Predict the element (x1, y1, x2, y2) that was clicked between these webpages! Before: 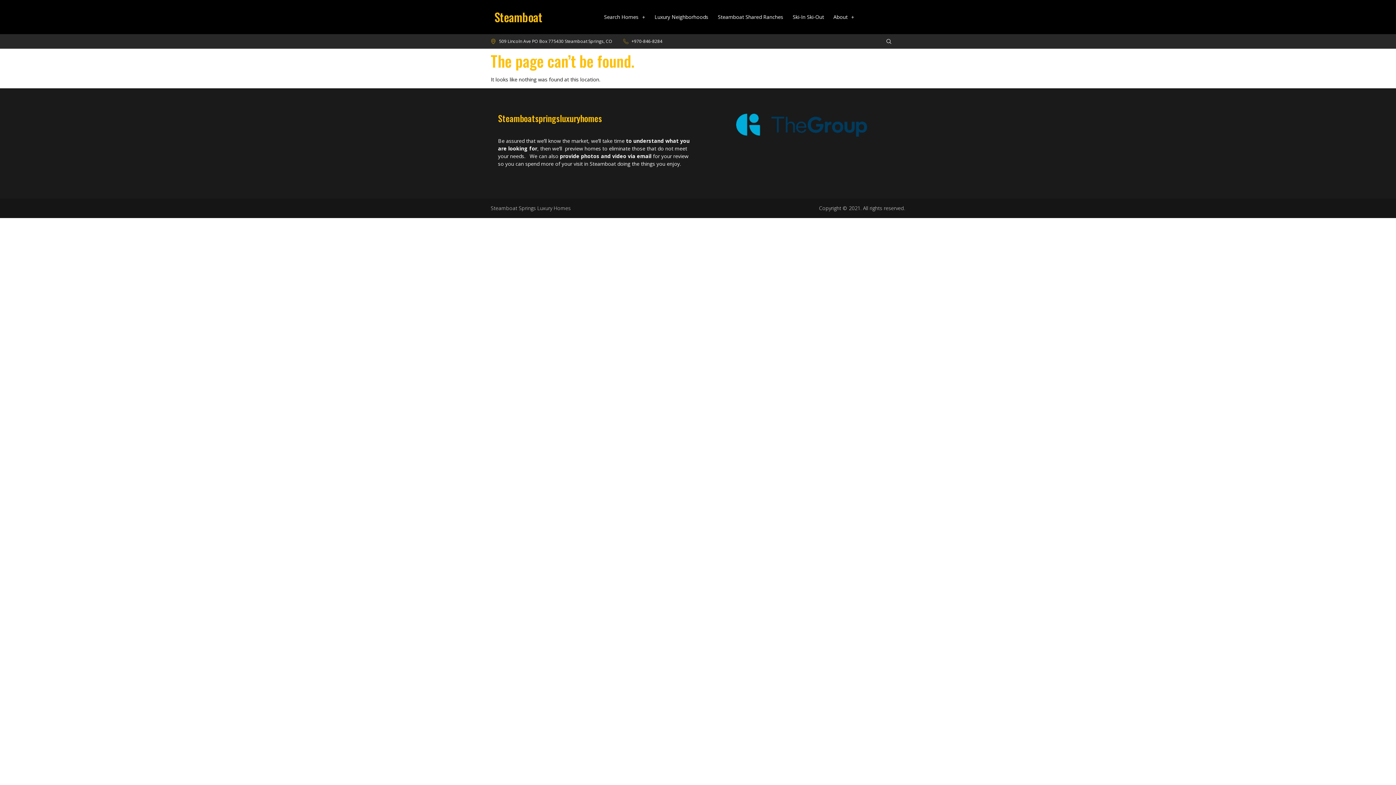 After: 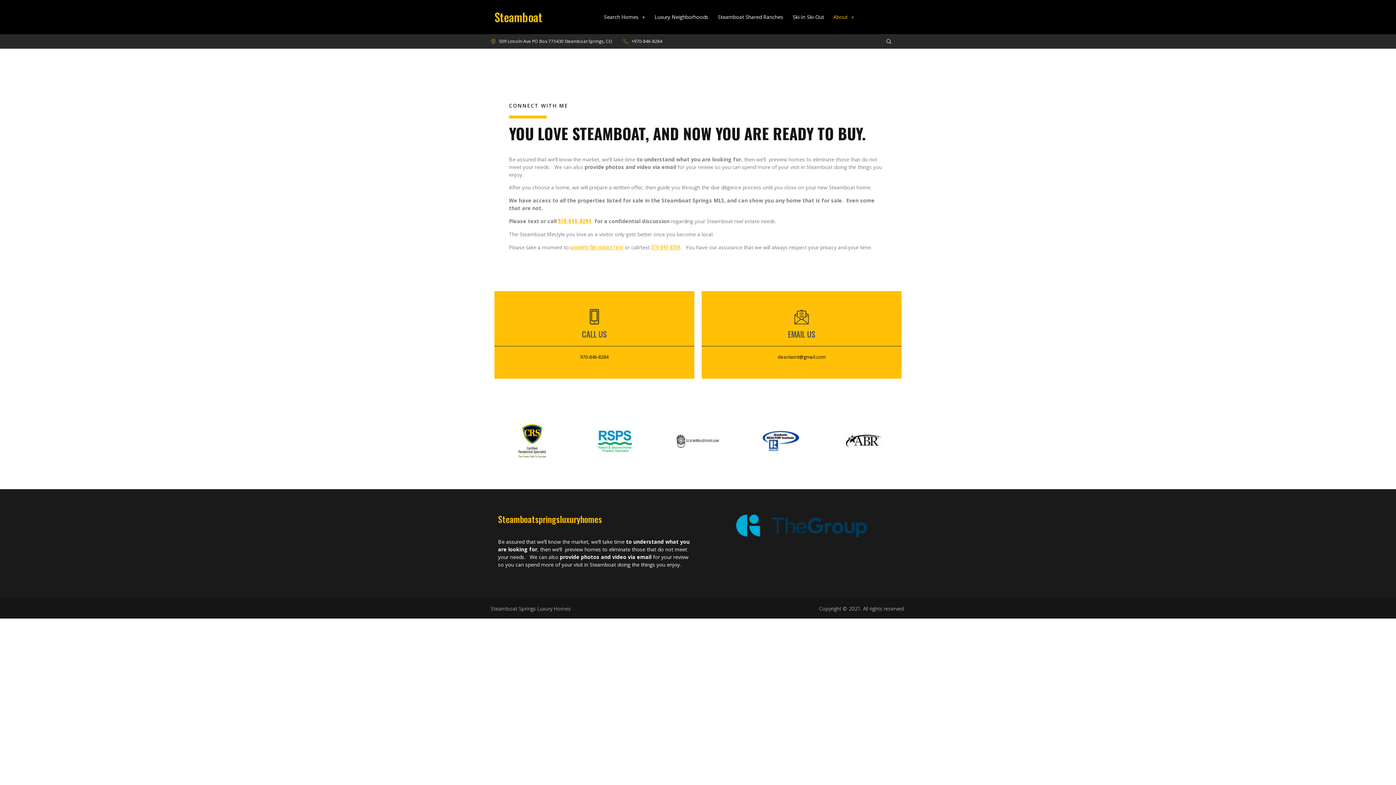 Action: bbox: (828, 3, 859, 30) label: About